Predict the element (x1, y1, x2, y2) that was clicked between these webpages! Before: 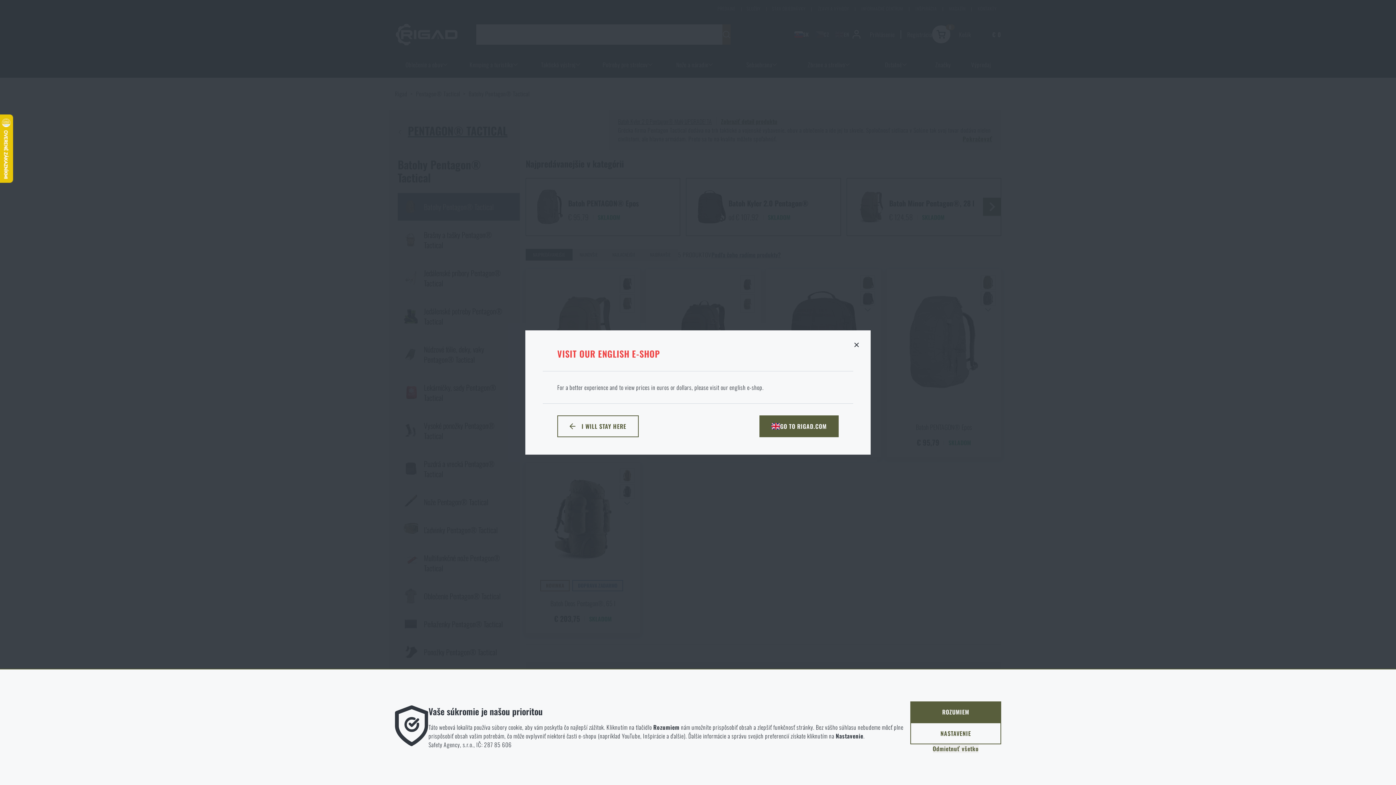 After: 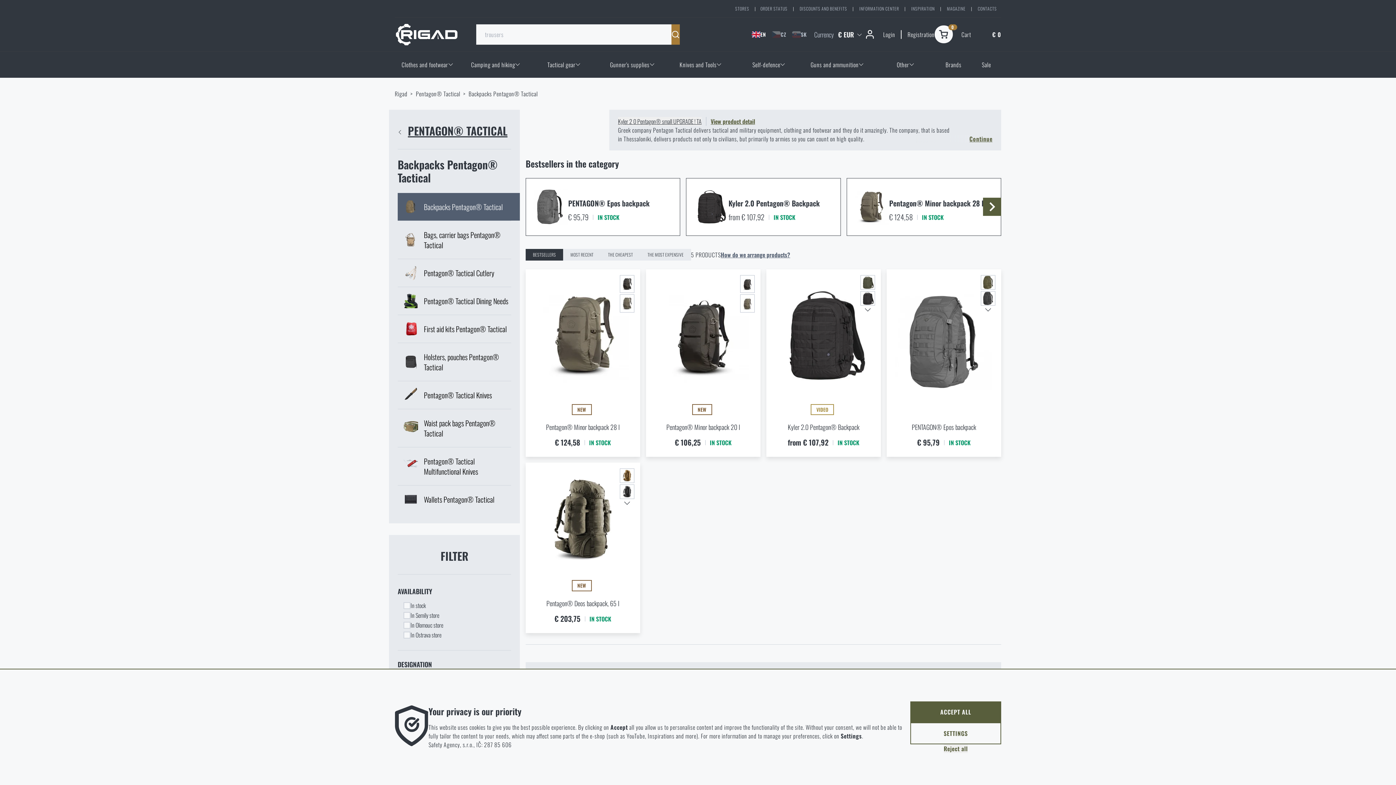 Action: bbox: (759, 415, 838, 437) label: GO TO RIGAD.COM